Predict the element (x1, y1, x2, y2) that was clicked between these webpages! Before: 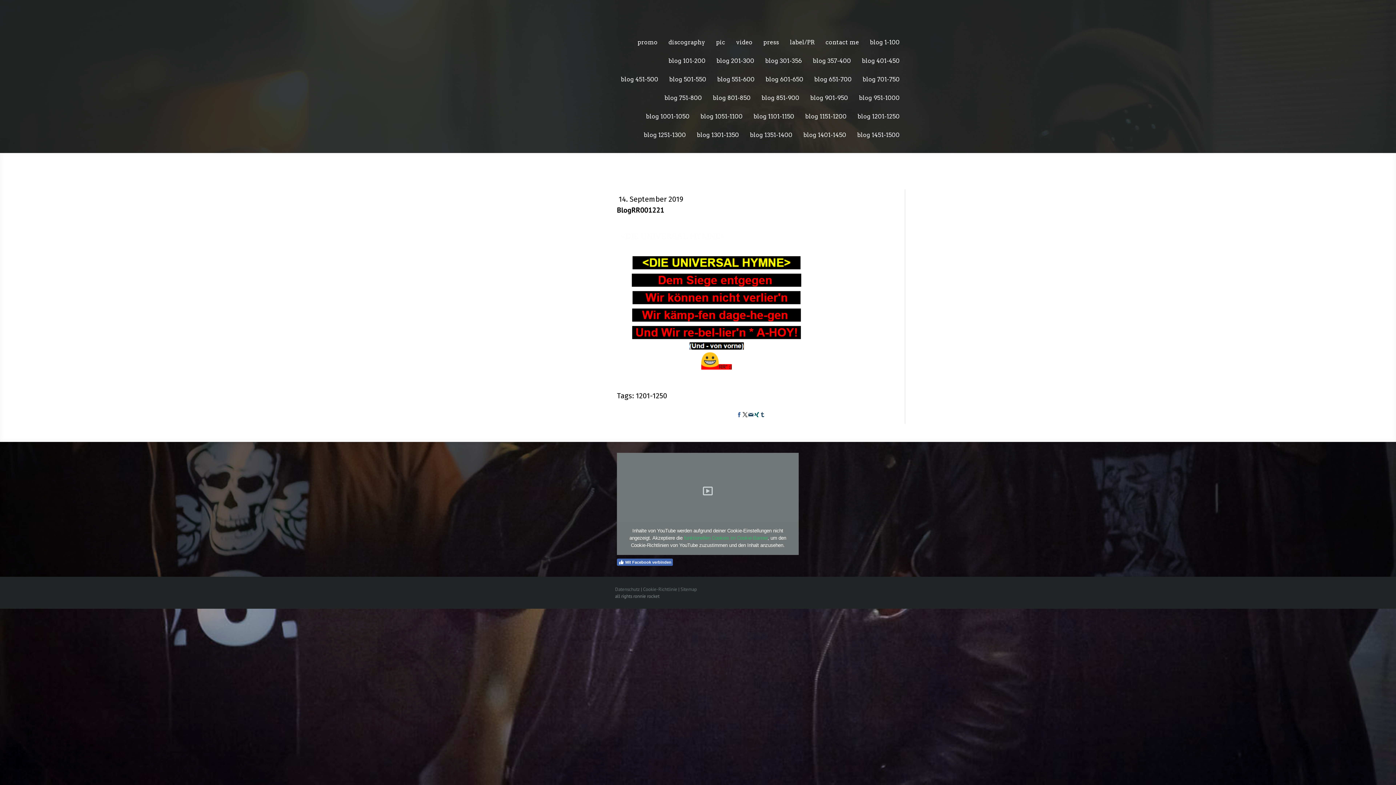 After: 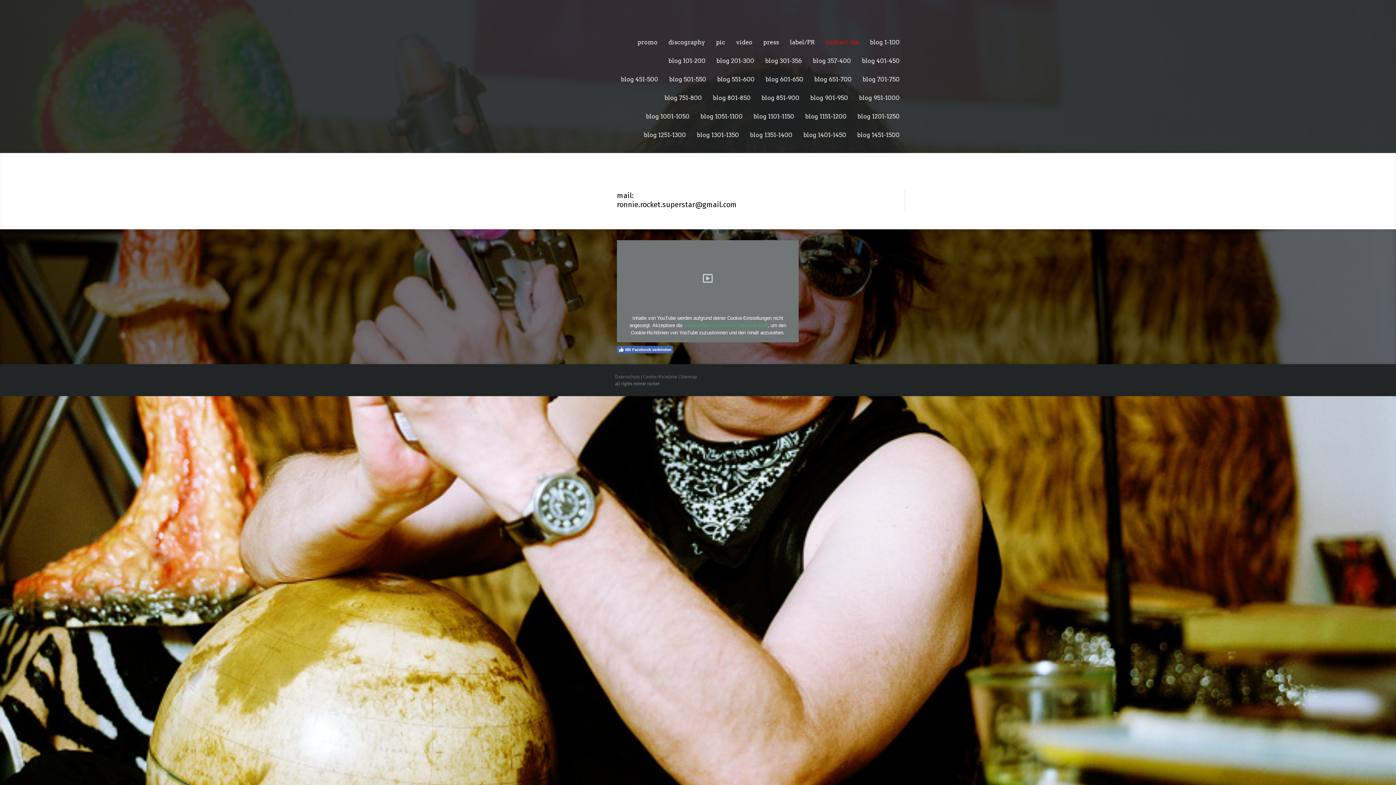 Action: label: contact me bbox: (820, 33, 864, 52)